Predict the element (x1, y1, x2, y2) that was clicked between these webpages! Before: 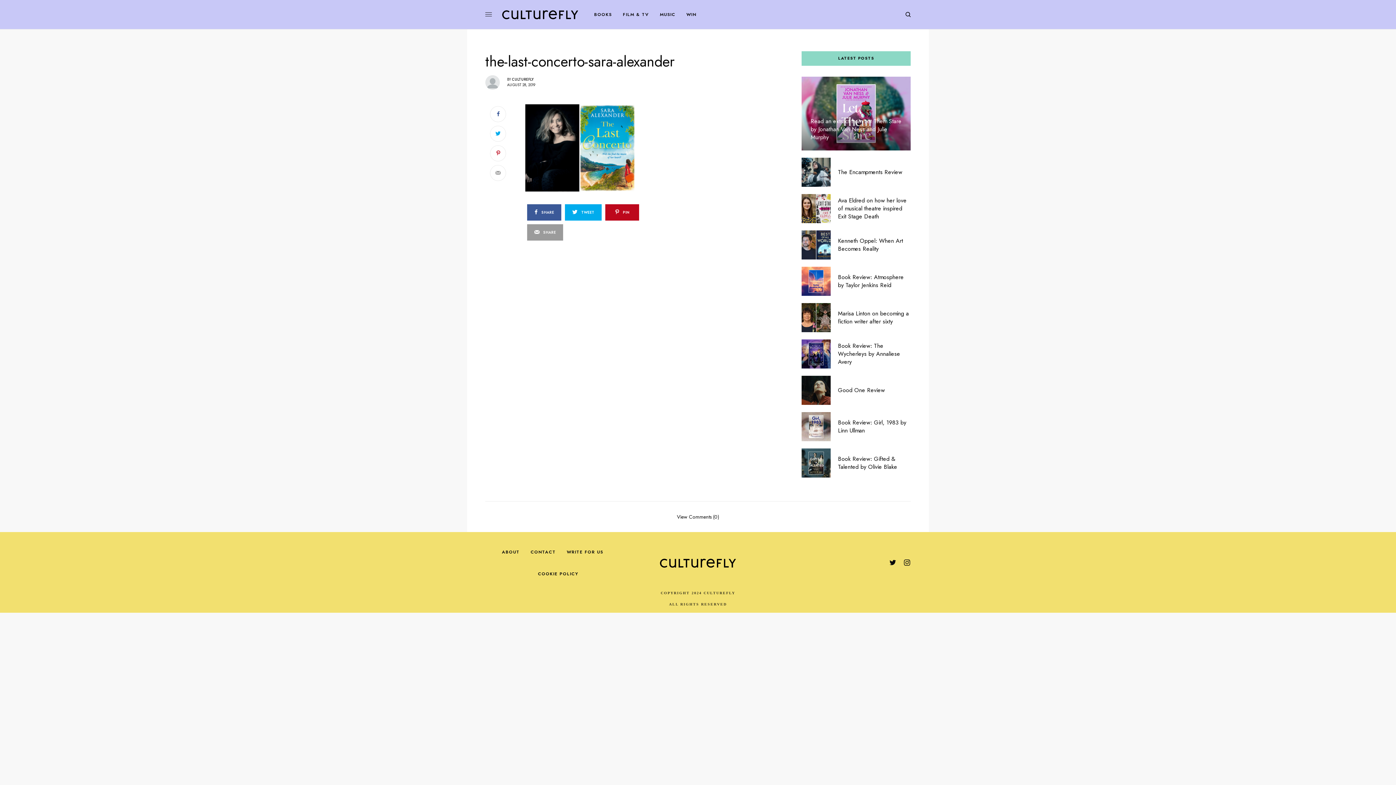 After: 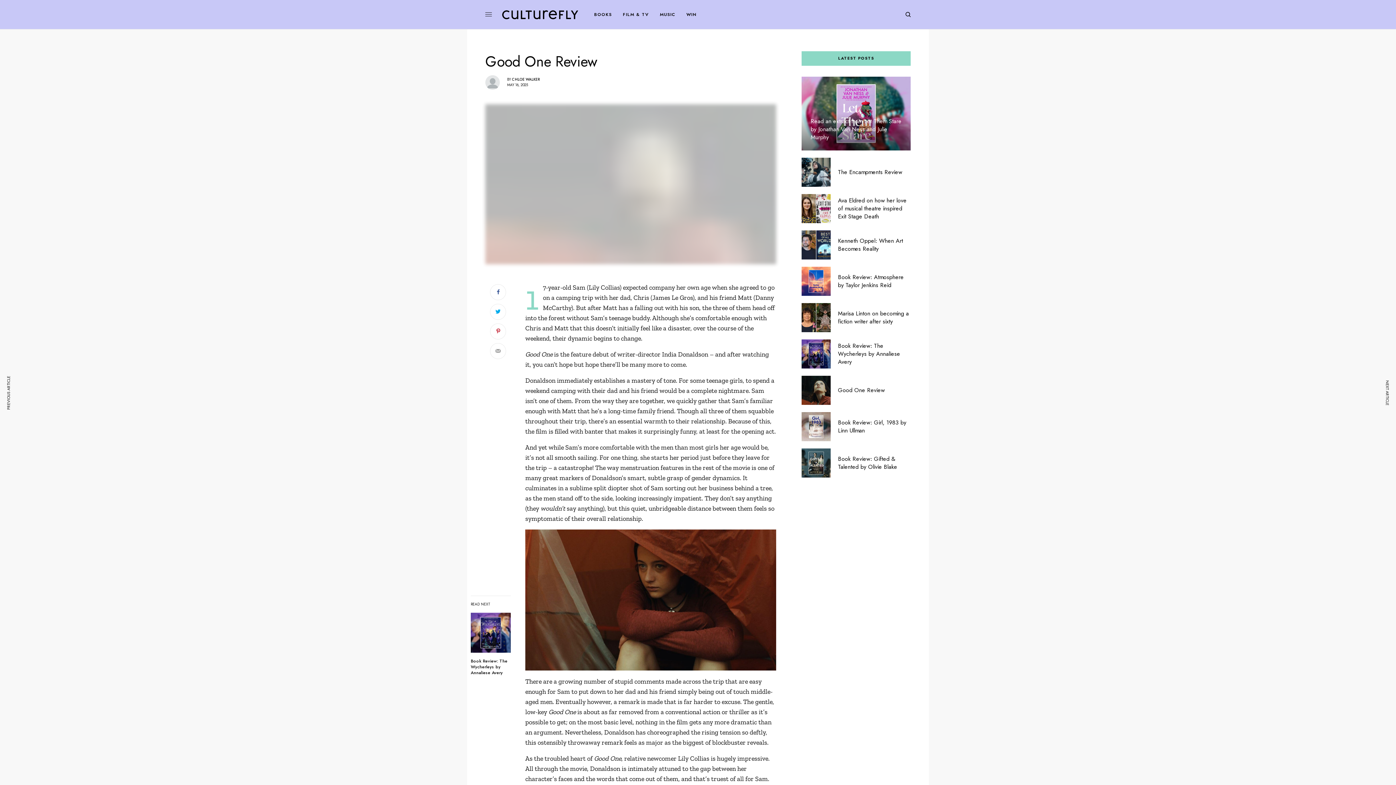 Action: bbox: (801, 375, 830, 404)